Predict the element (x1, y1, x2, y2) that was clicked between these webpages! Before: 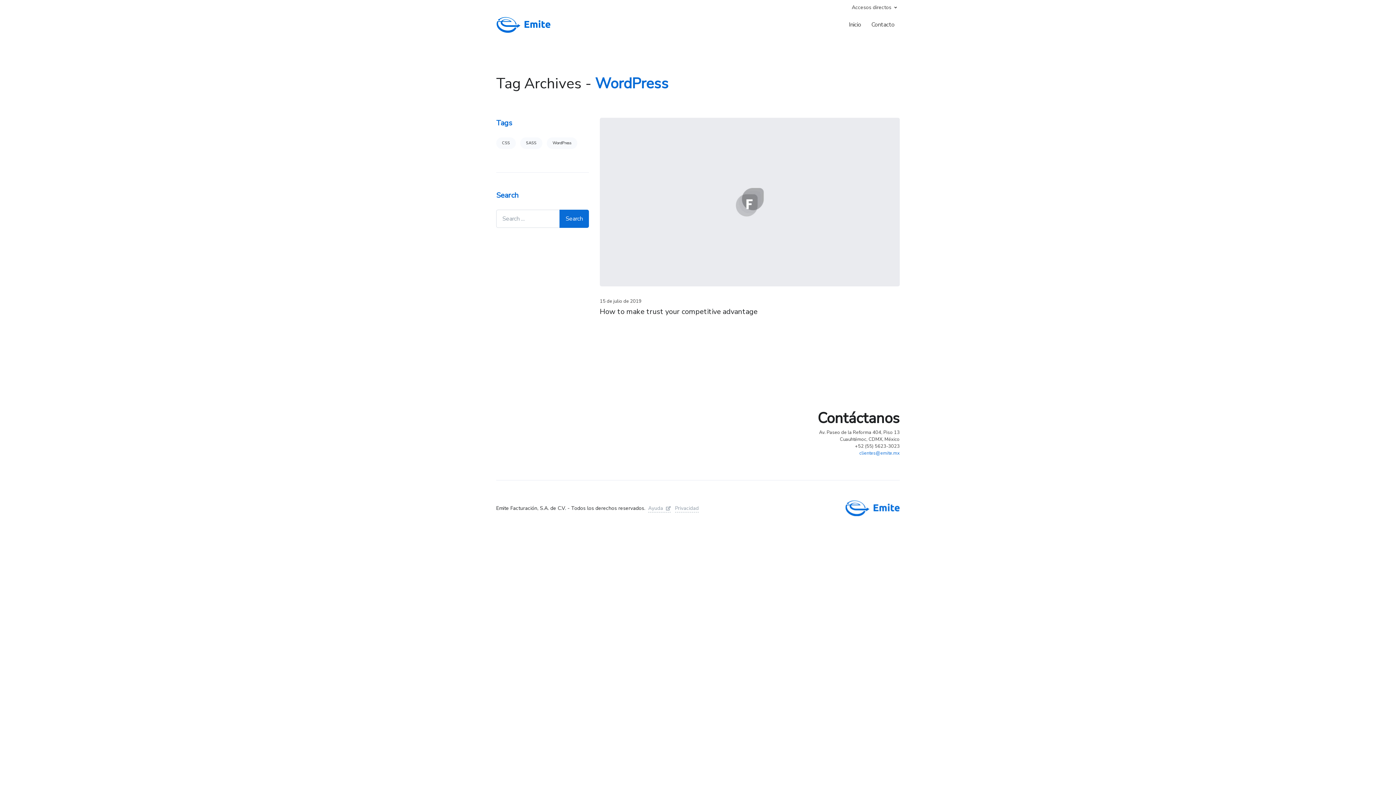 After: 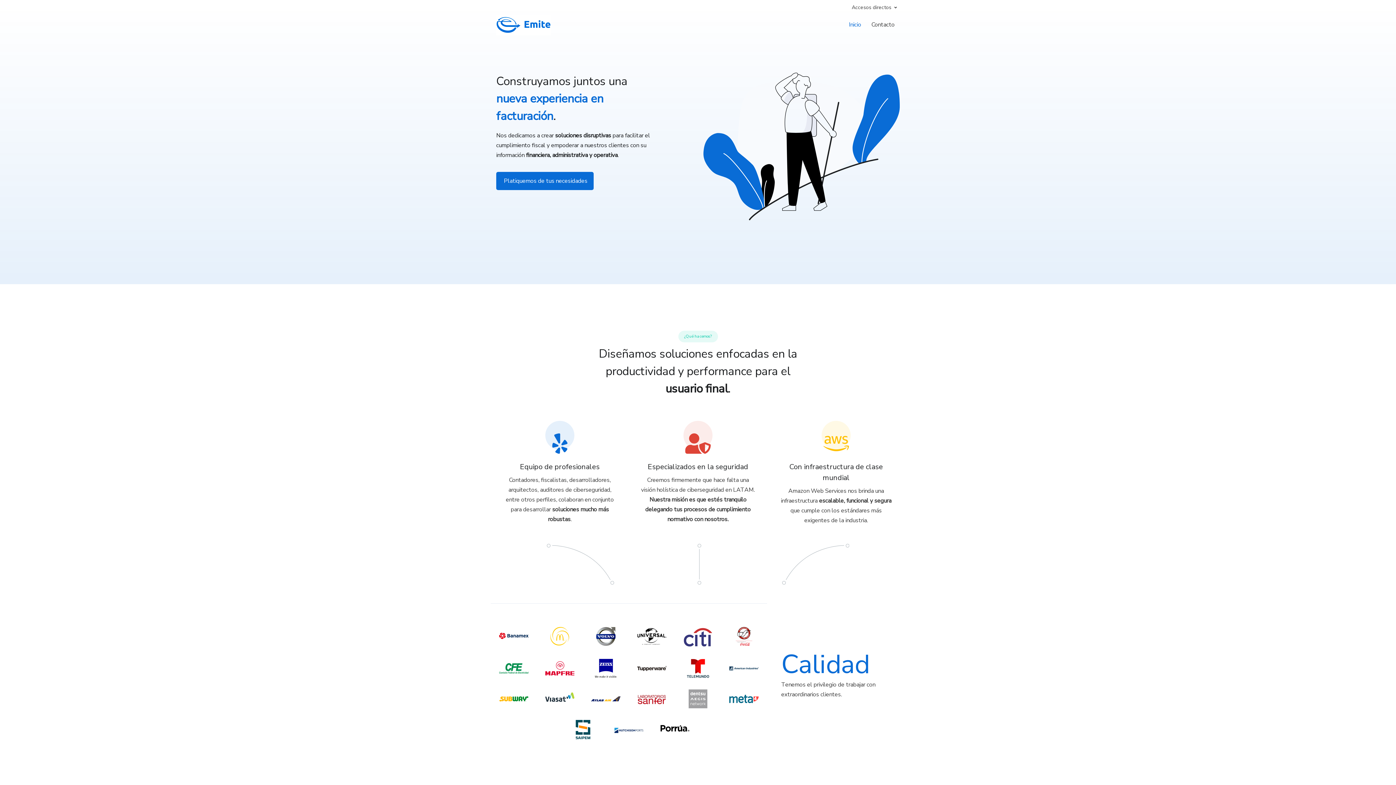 Action: bbox: (496, 14, 550, 35)